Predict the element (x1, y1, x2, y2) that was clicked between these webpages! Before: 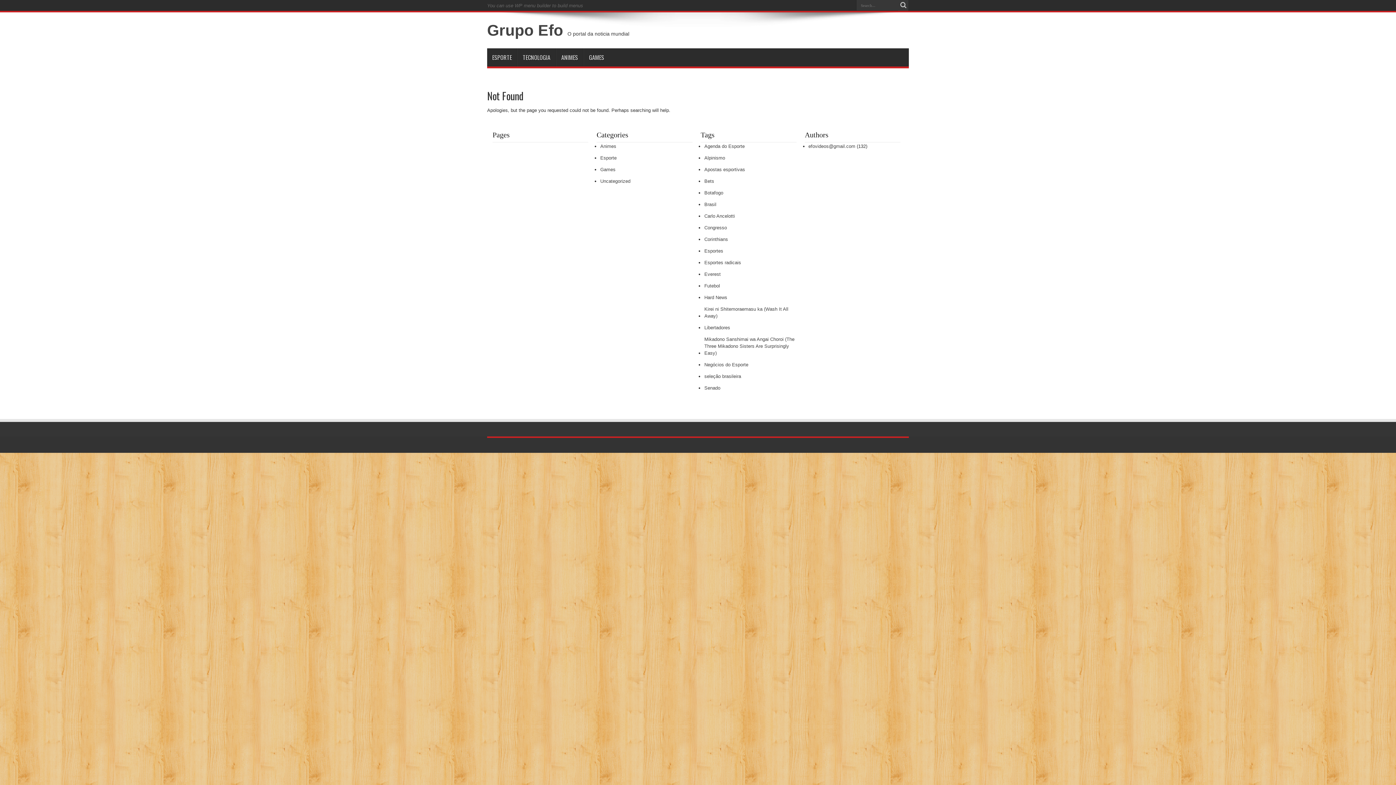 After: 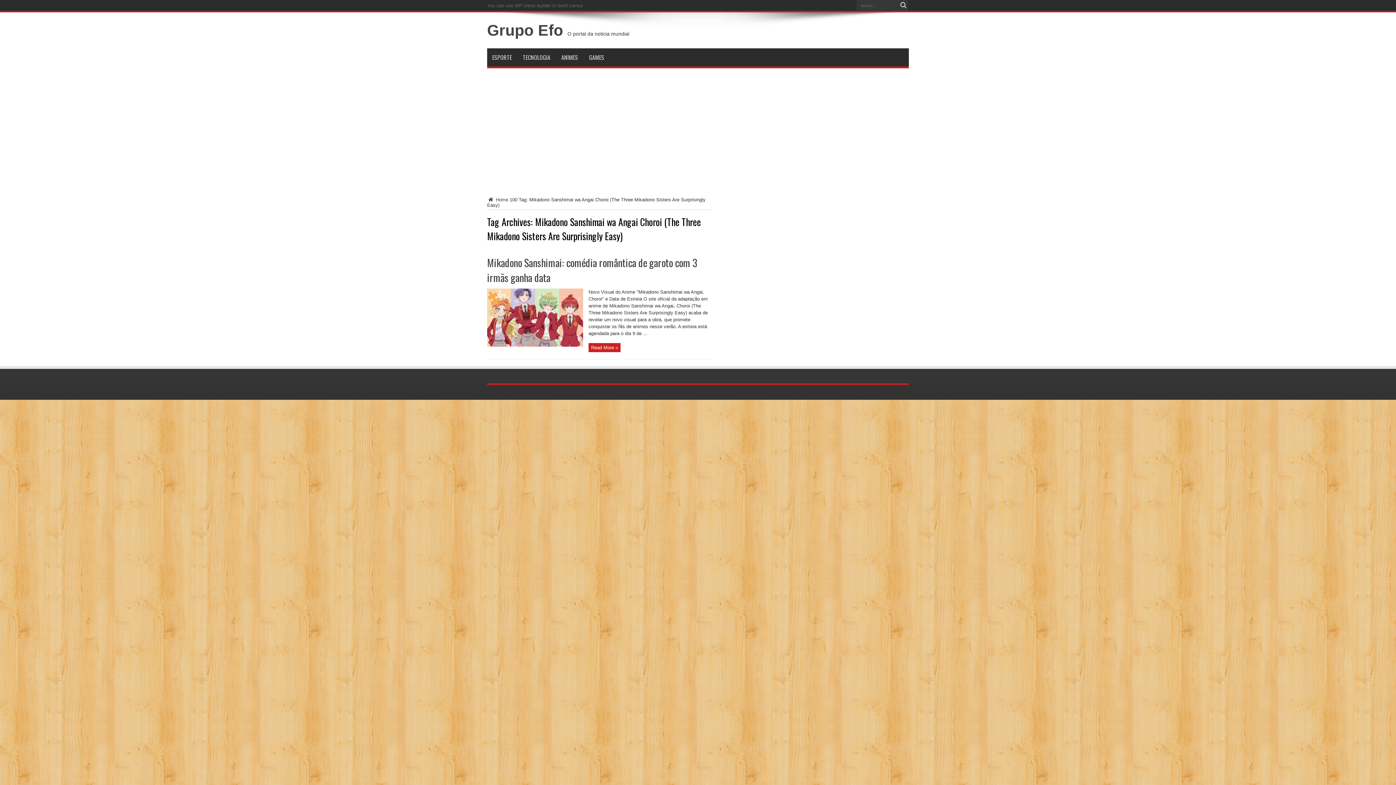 Action: bbox: (704, 334, 796, 358) label: Mikadono Sanshimai wa Angai Choroi (The Three Mikadono Sisters Are Surprisingly Easy)